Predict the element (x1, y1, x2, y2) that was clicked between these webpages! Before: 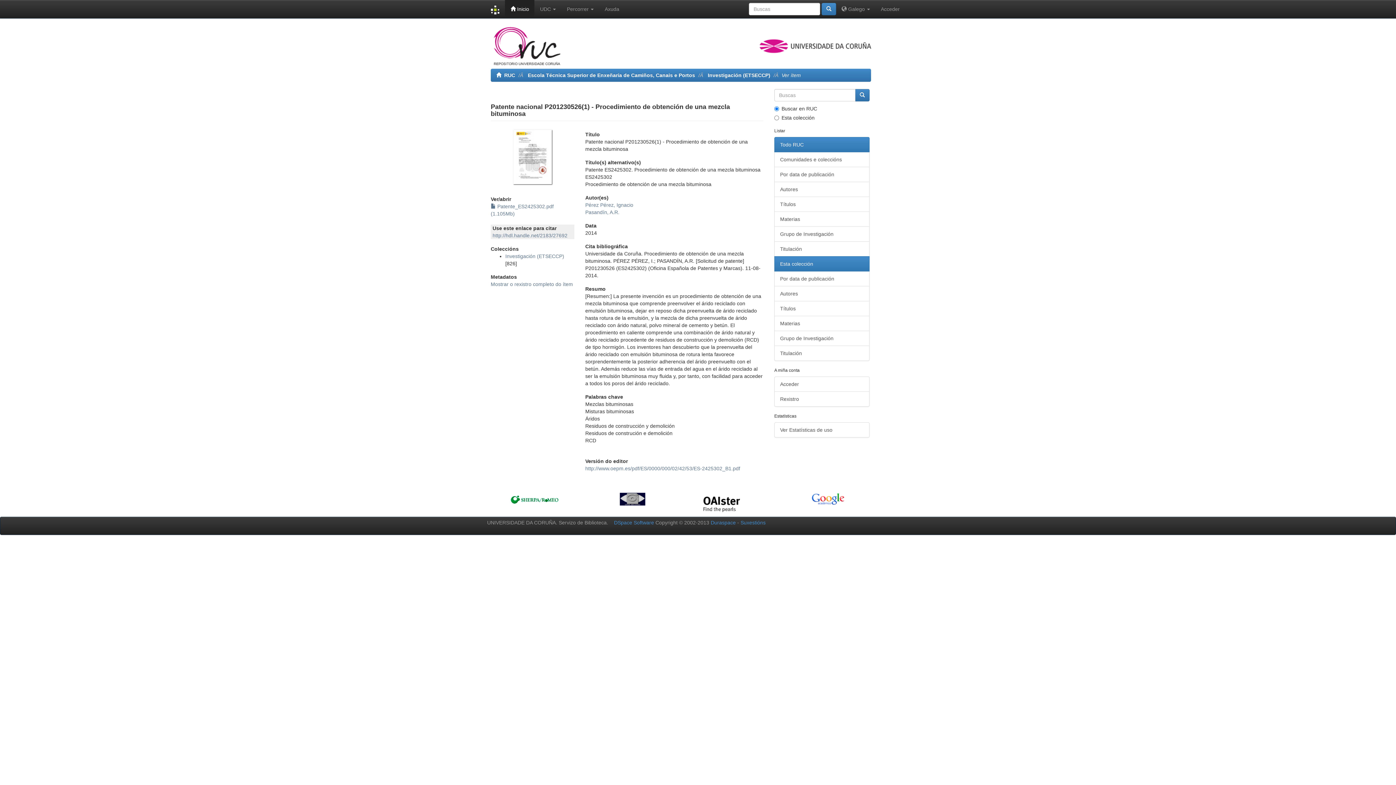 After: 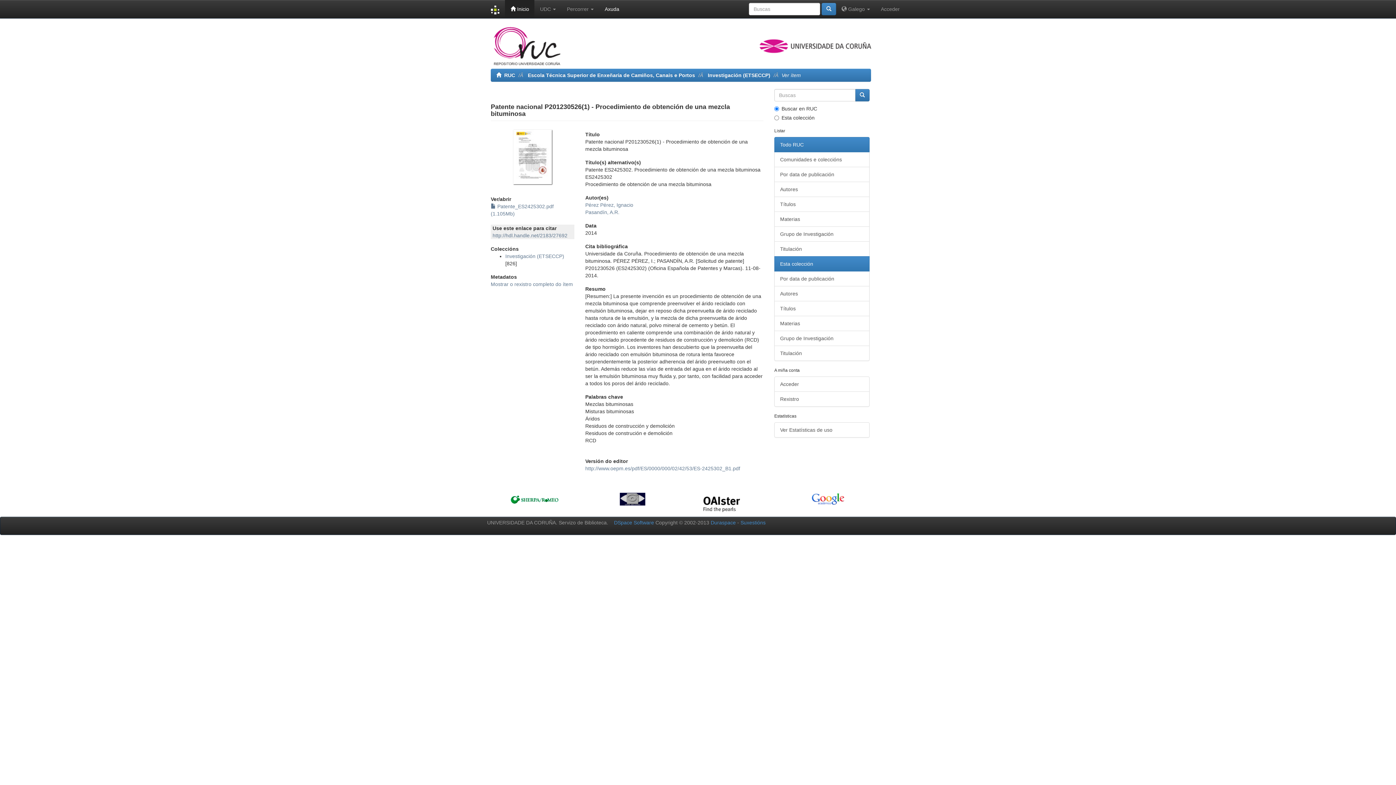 Action: bbox: (599, 0, 624, 18) label: Axuda